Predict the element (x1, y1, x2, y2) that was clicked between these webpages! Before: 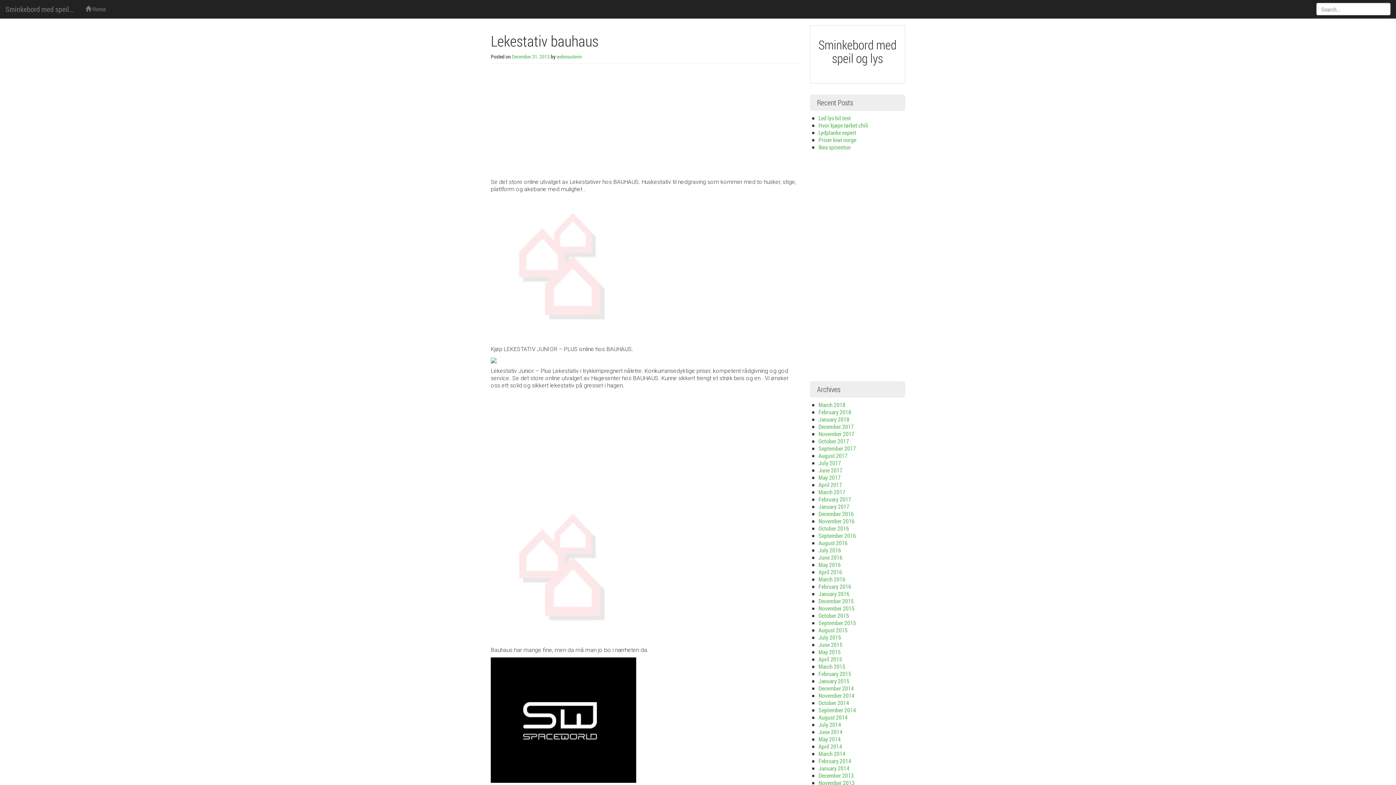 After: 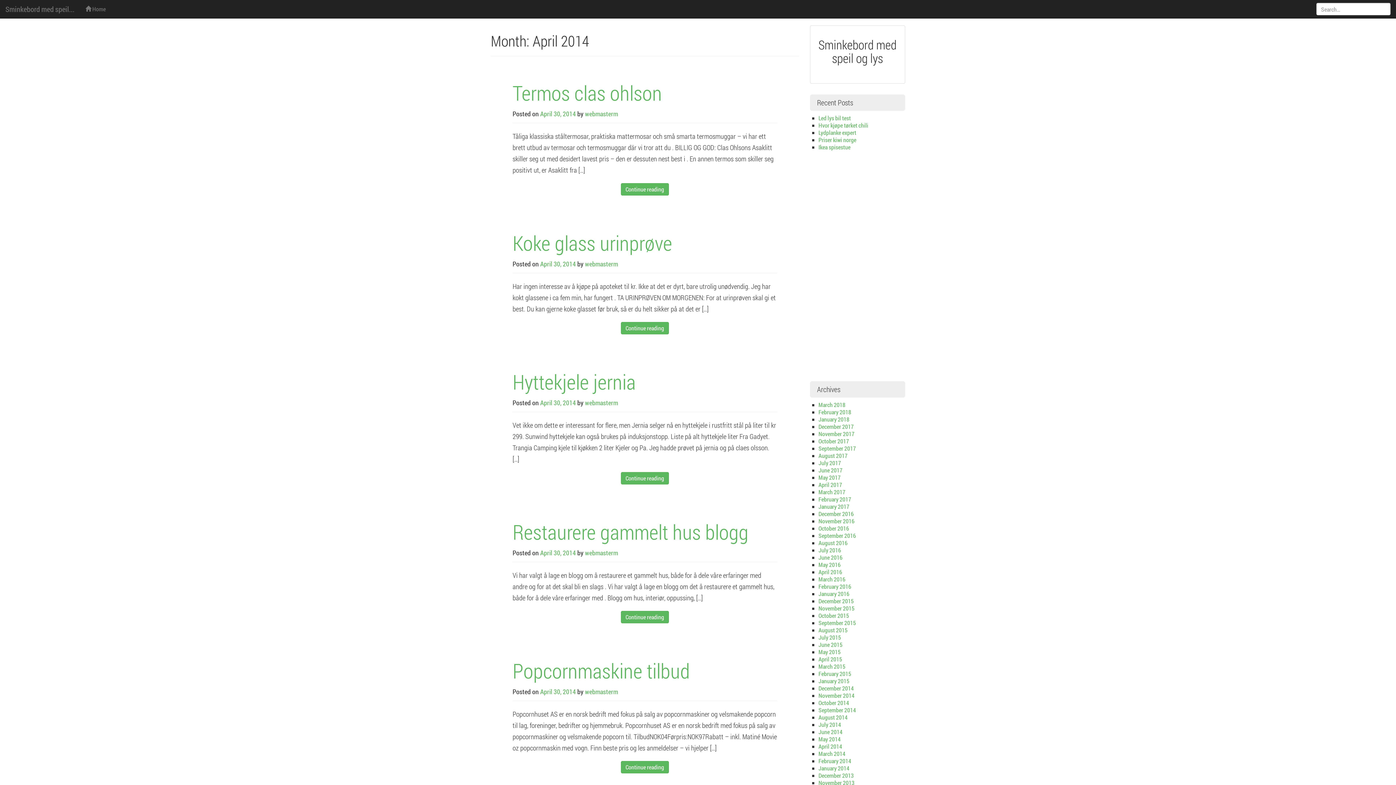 Action: bbox: (818, 742, 842, 750) label: April 2014